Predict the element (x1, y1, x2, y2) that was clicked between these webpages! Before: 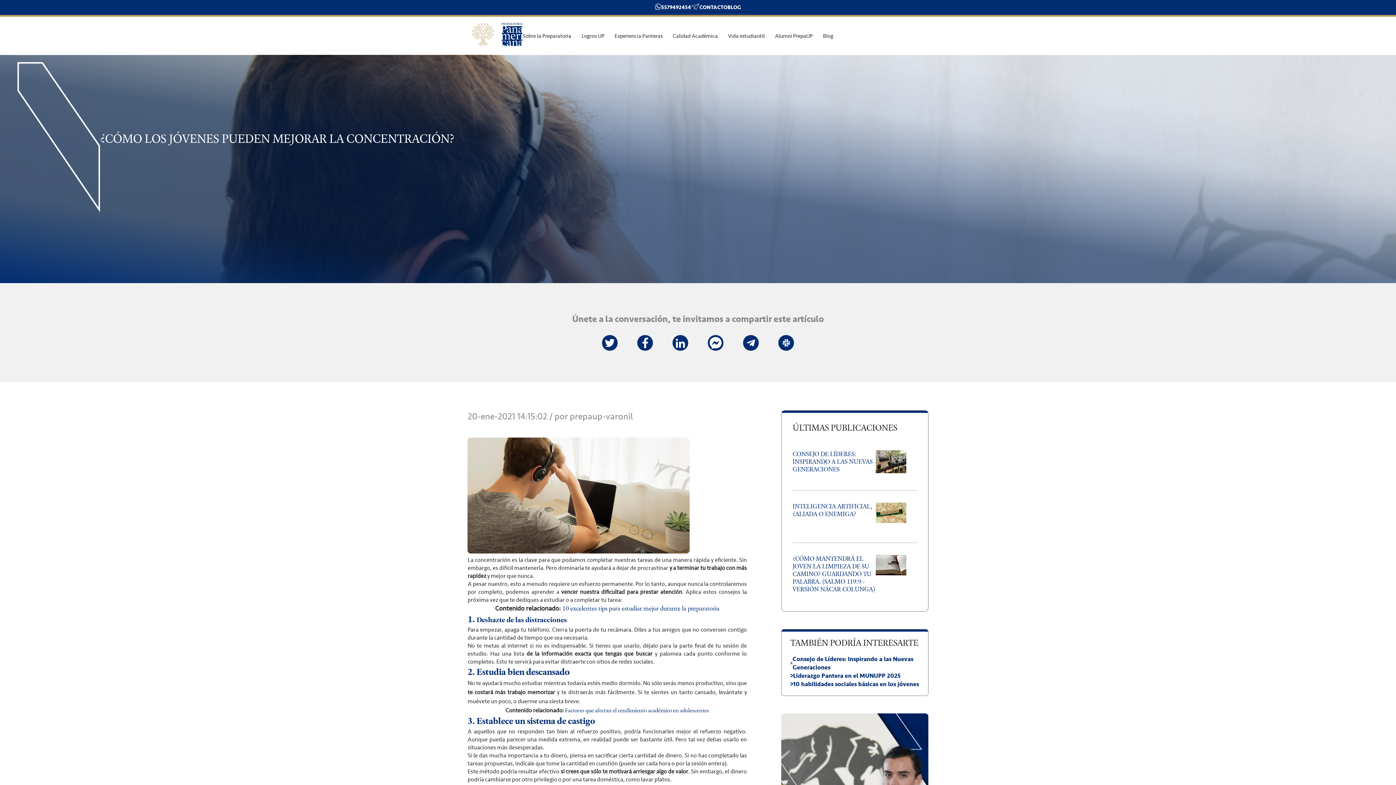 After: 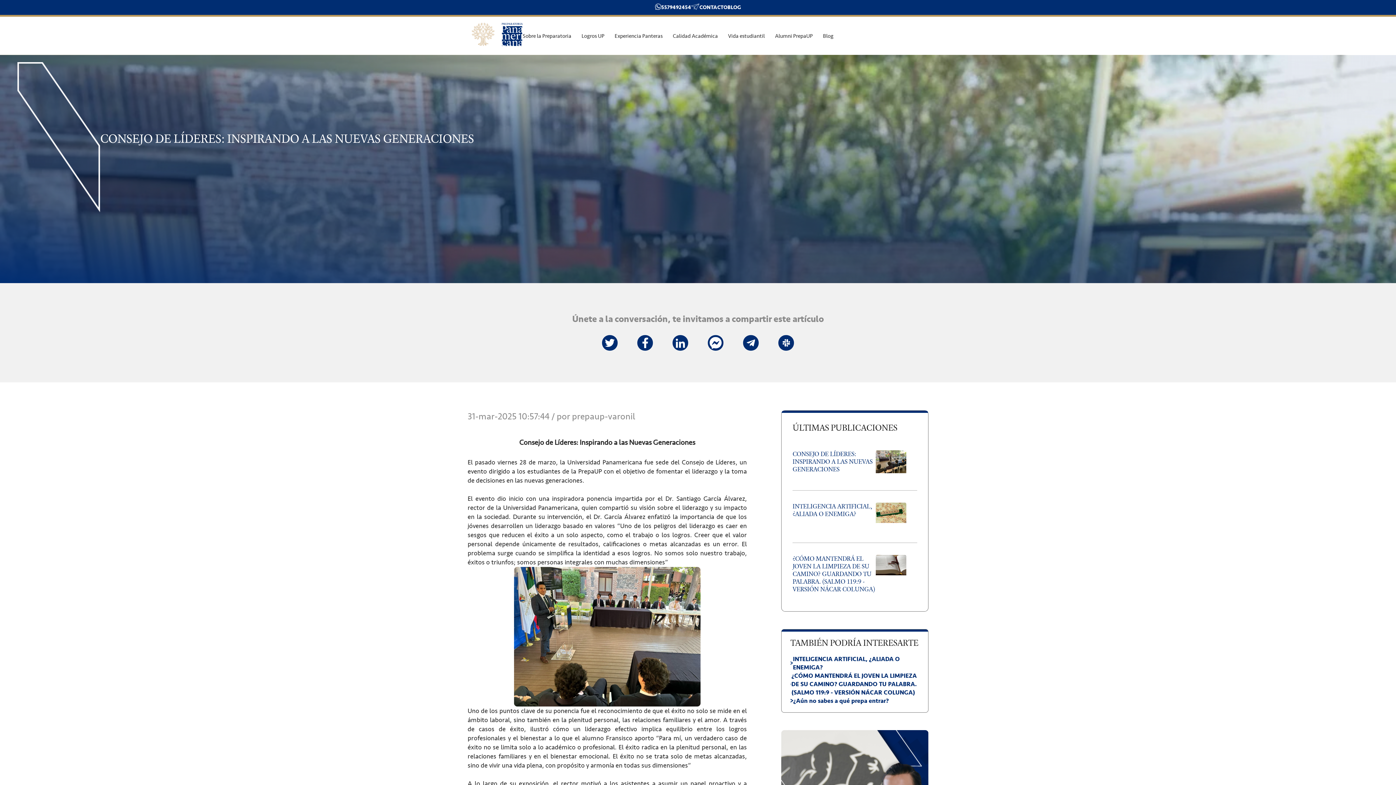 Action: label: Consejo de Líderes: Inspirando a las Nuevas Generaciones bbox: (790, 655, 919, 671)